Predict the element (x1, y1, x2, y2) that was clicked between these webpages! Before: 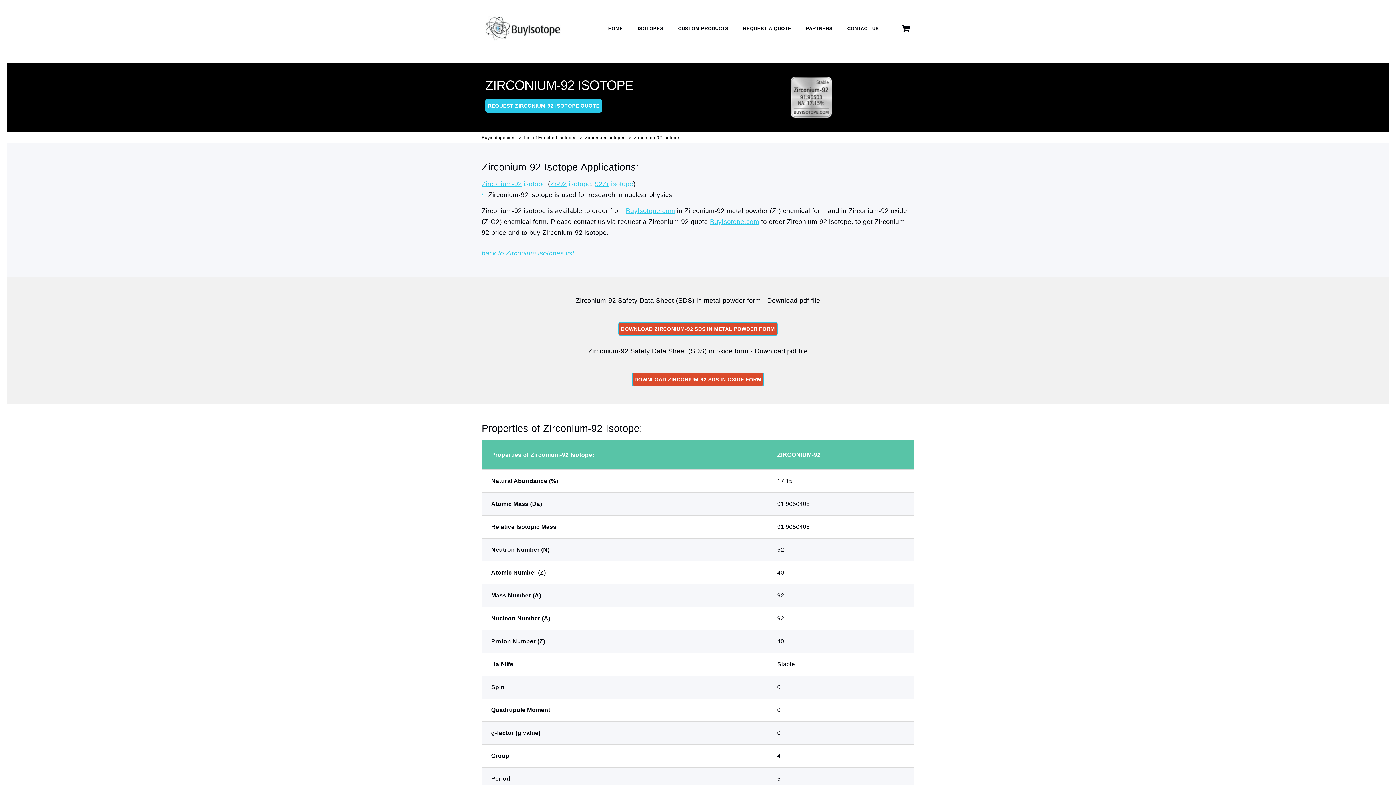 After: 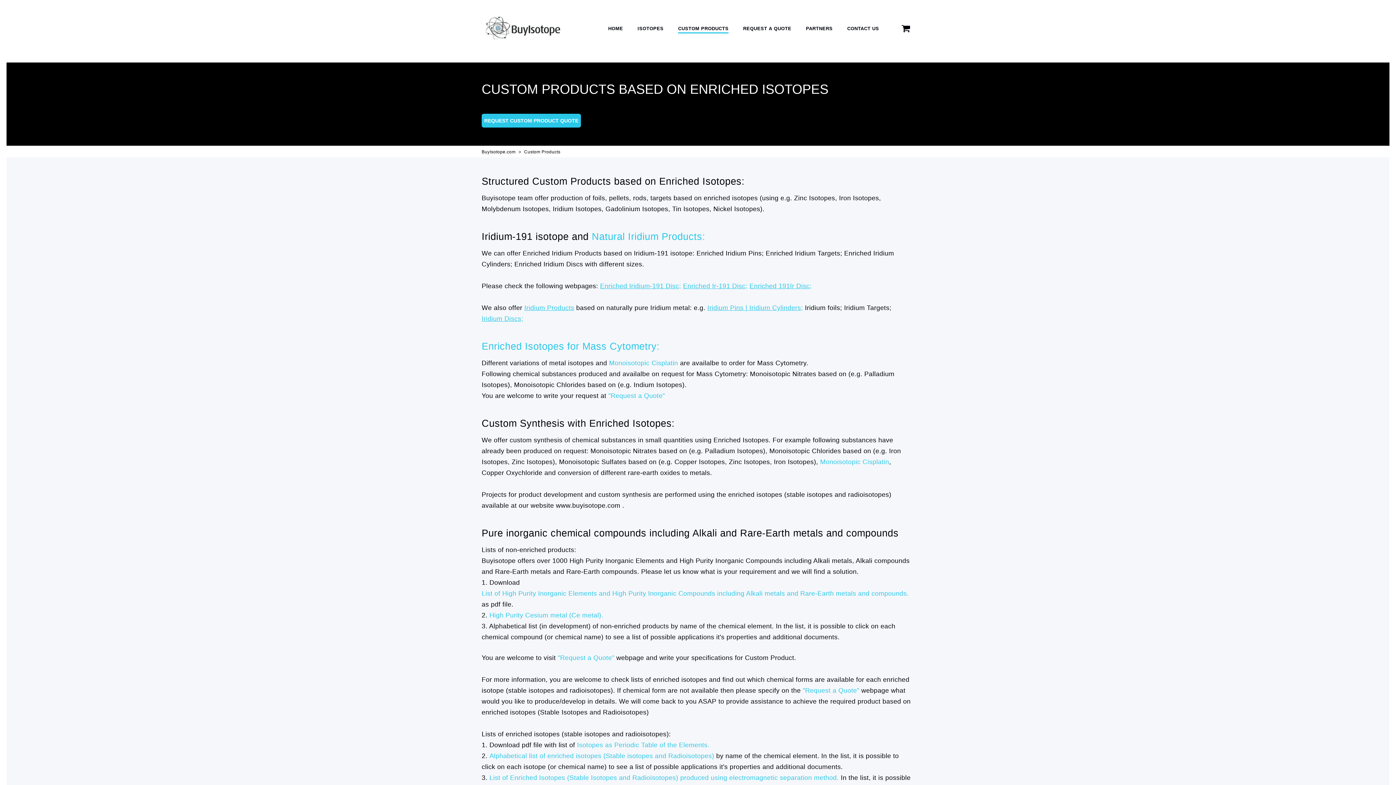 Action: bbox: (678, 23, 728, 32) label: CUSTOM PRODUCTS